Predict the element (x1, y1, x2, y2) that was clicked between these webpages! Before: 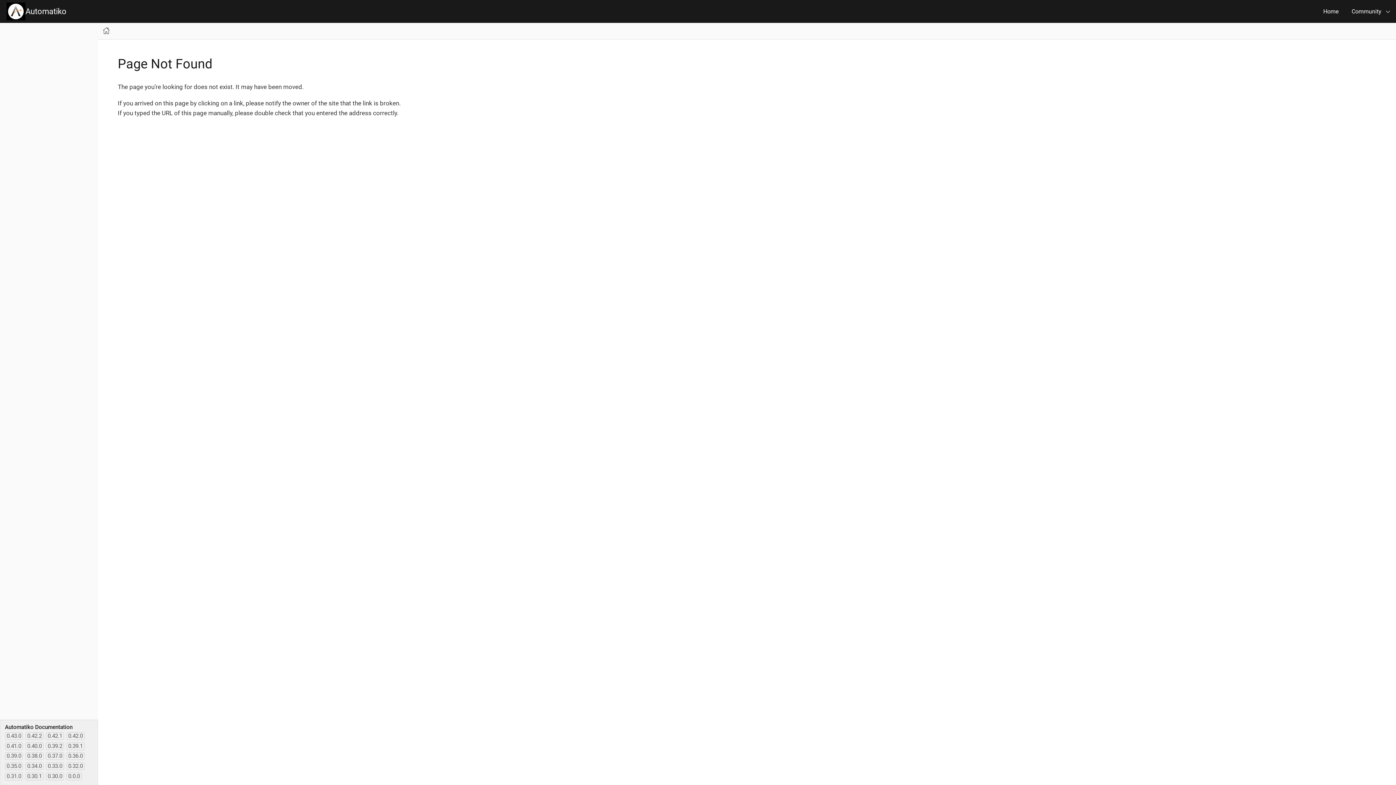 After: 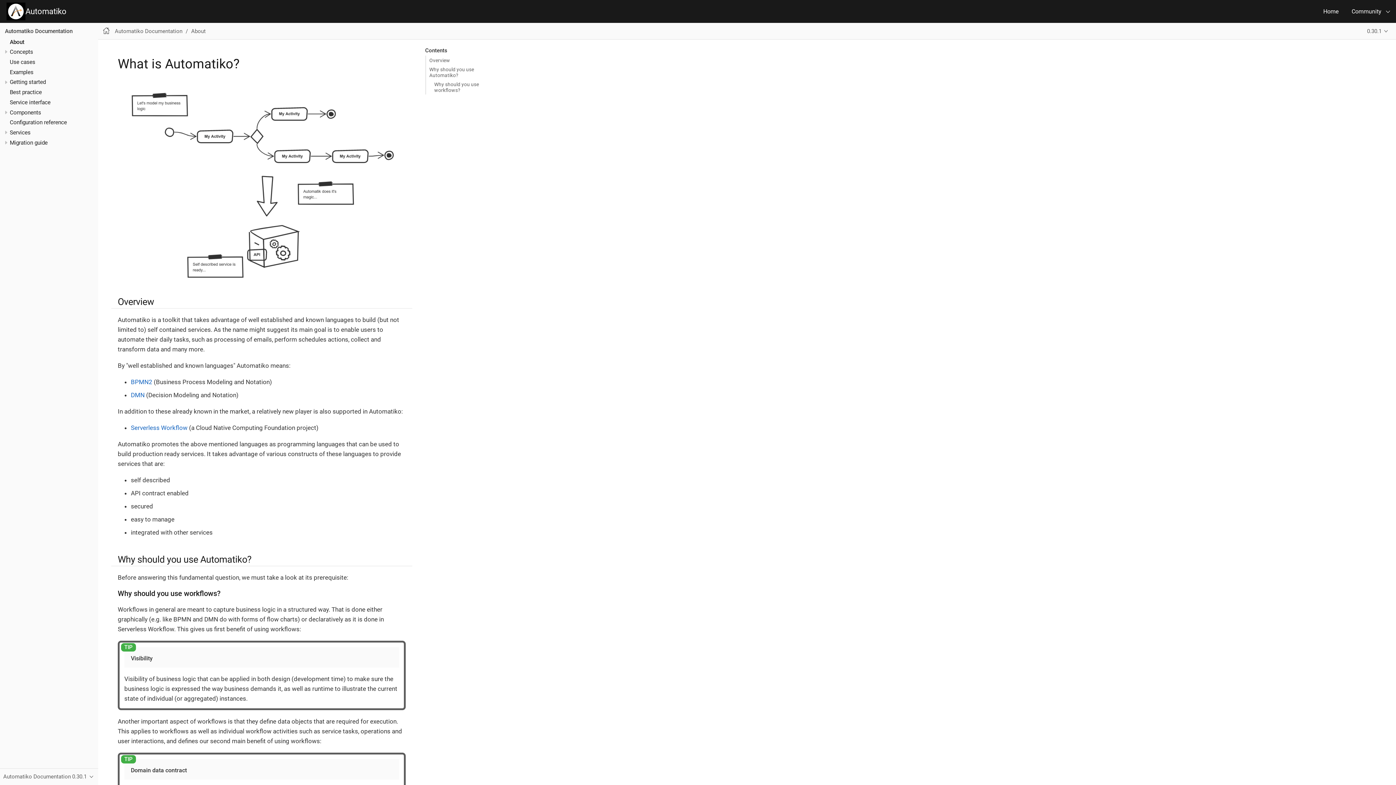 Action: bbox: (25, 772, 43, 780) label: 0.30.1